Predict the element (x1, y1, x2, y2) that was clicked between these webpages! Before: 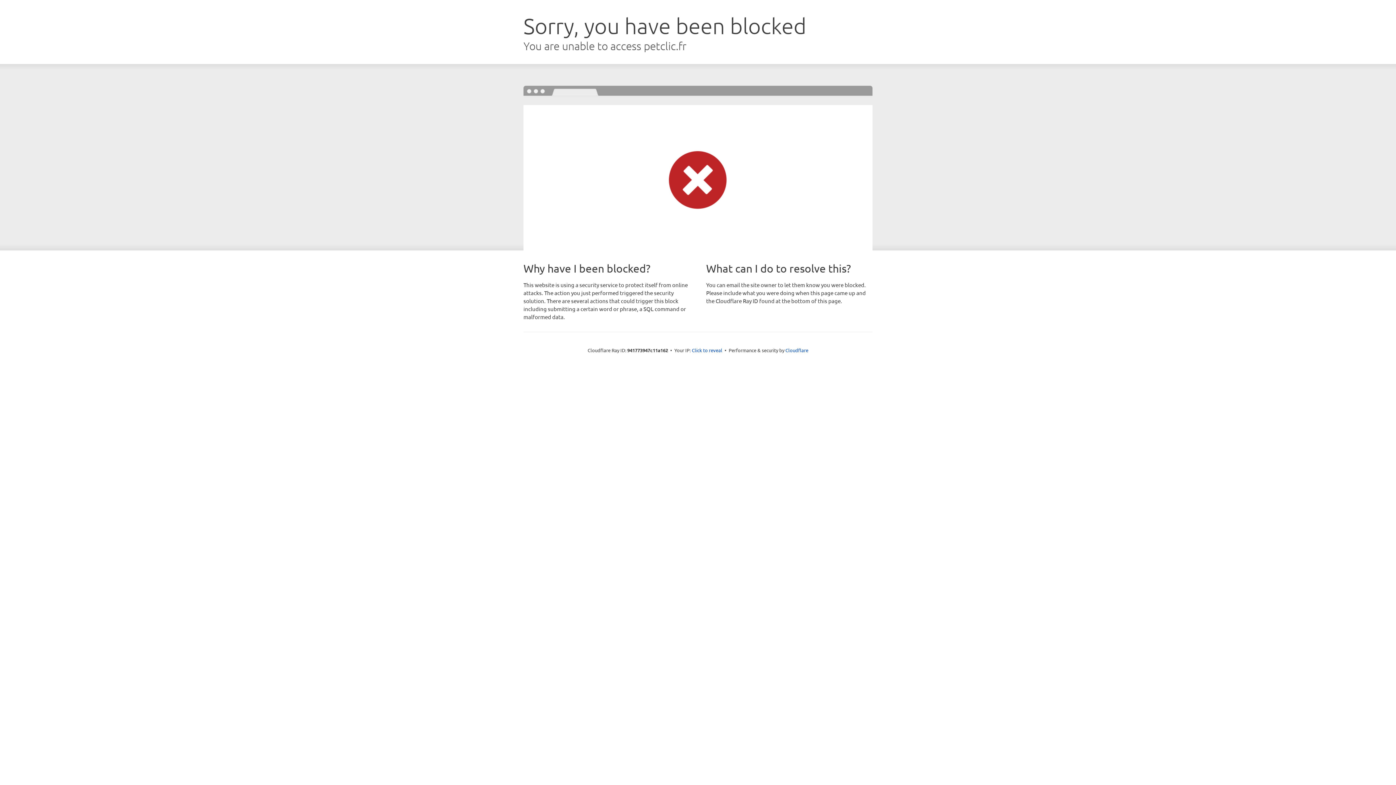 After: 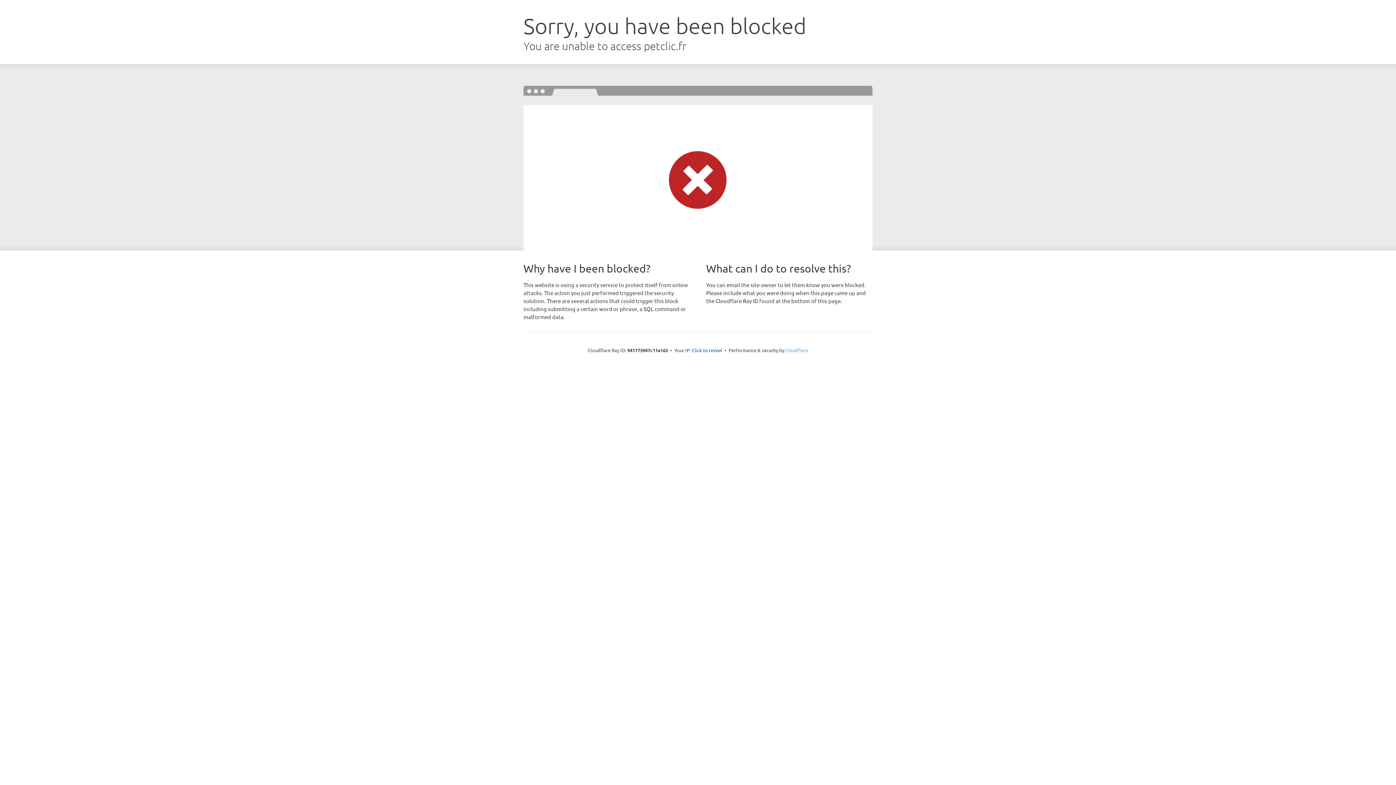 Action: bbox: (785, 347, 808, 353) label: Cloudflare